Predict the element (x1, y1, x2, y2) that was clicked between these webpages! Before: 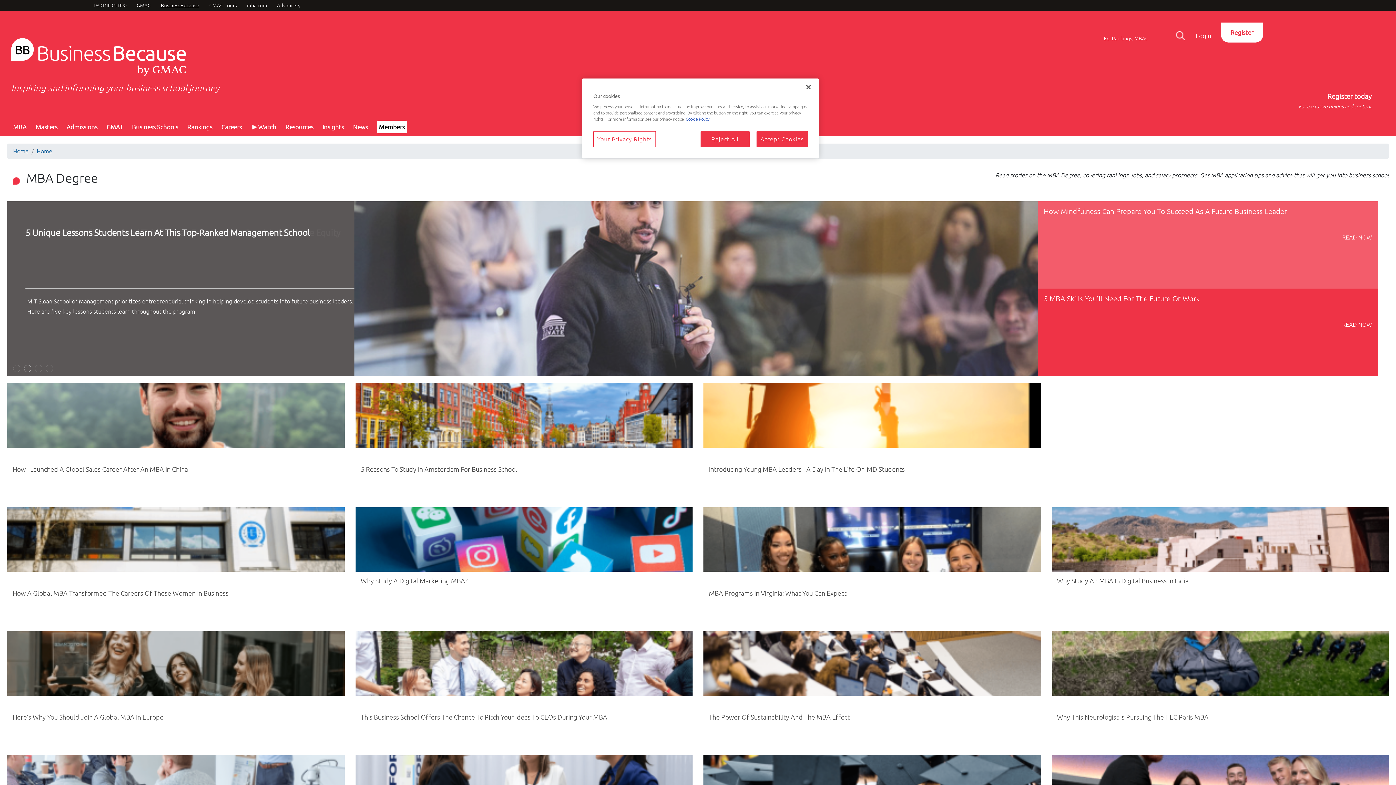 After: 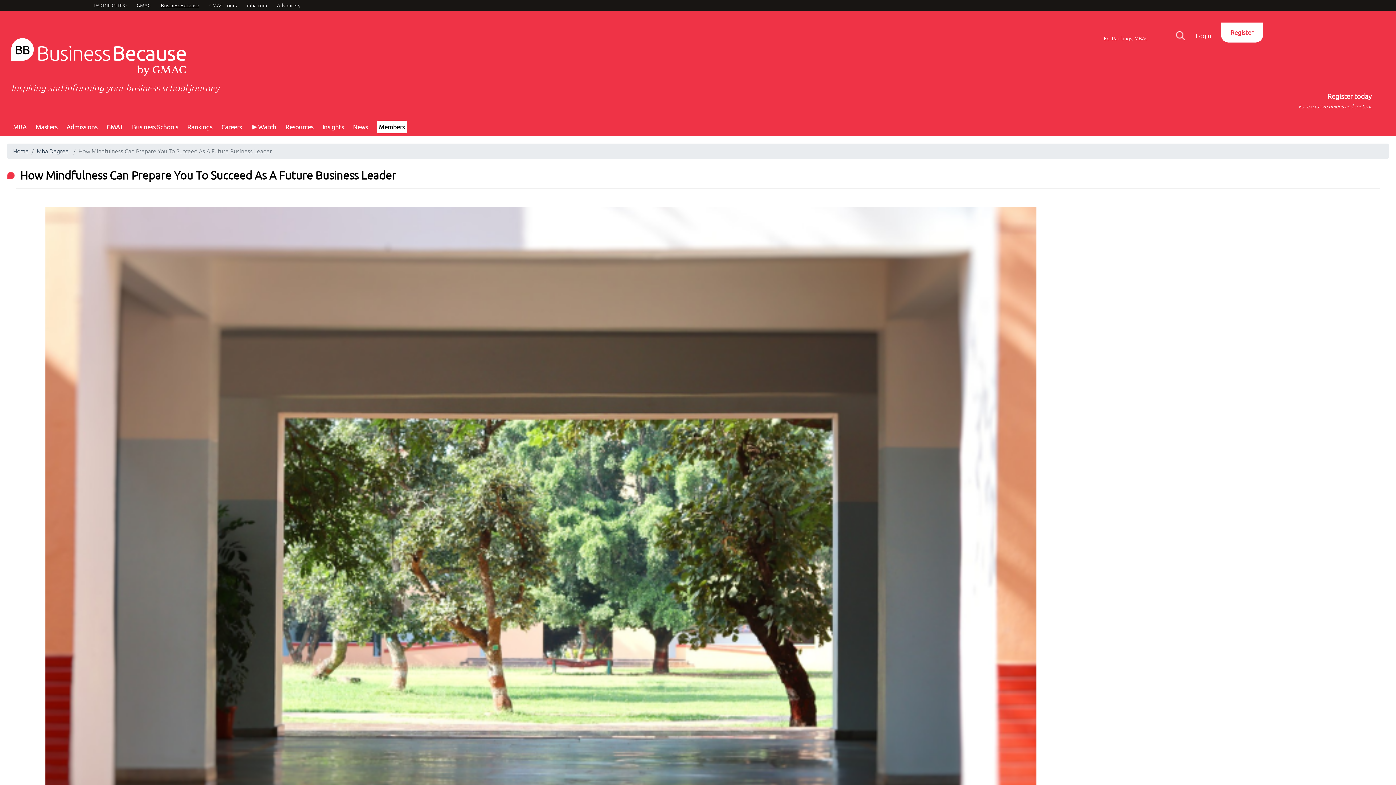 Action: label: How Mindfulness Can Prepare You To Succeed As A Future Business Leader

READ NOW bbox: (1038, 201, 1378, 288)